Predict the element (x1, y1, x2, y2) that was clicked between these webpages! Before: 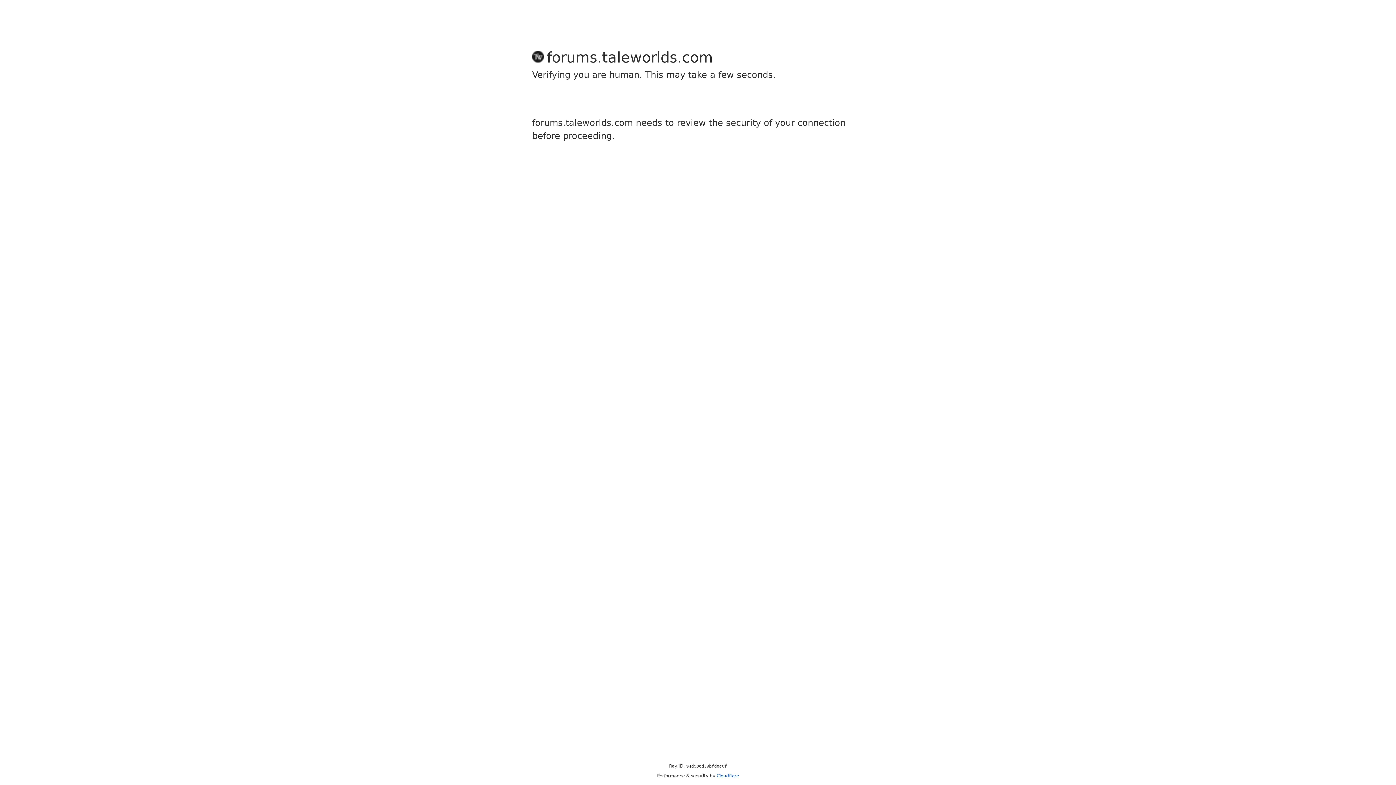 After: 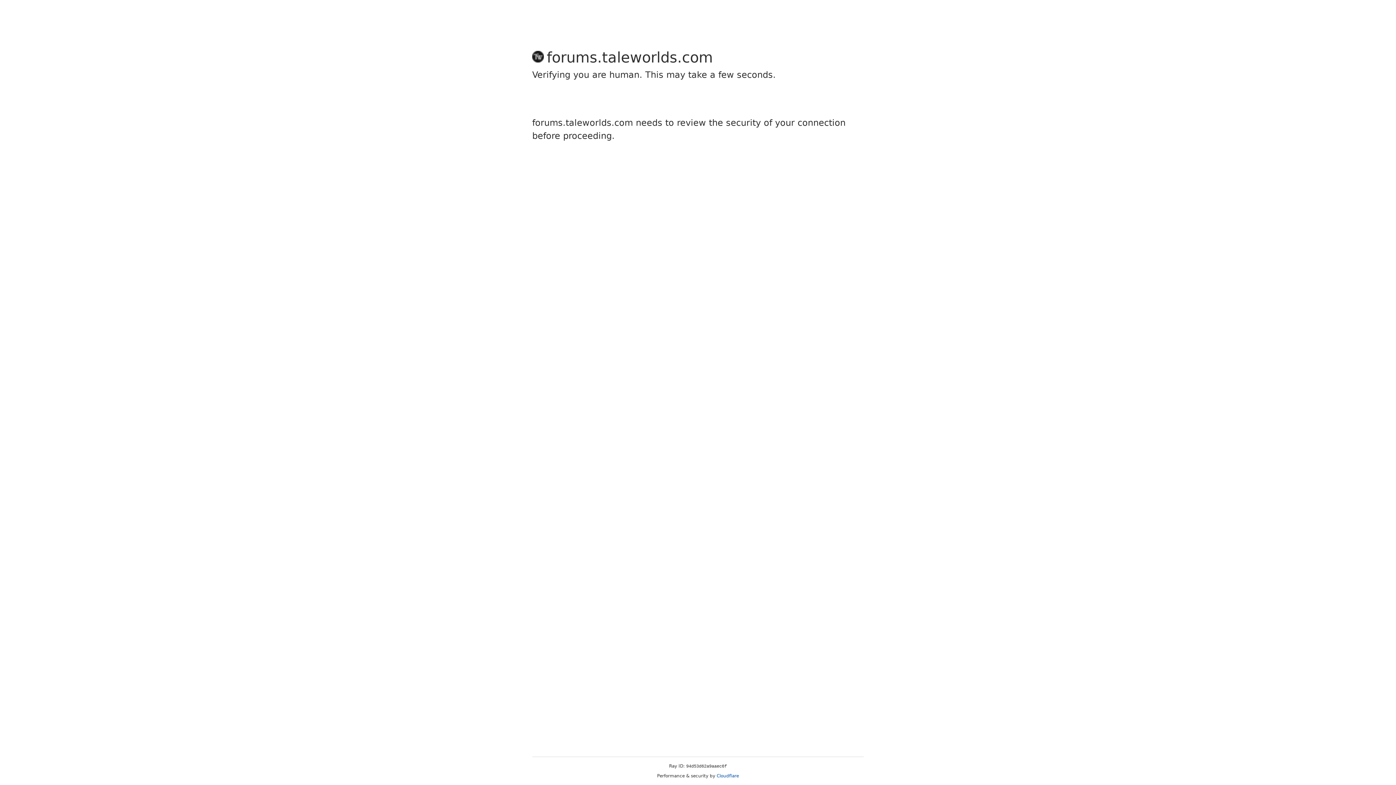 Action: bbox: (716, 773, 739, 778) label: Cloudflare